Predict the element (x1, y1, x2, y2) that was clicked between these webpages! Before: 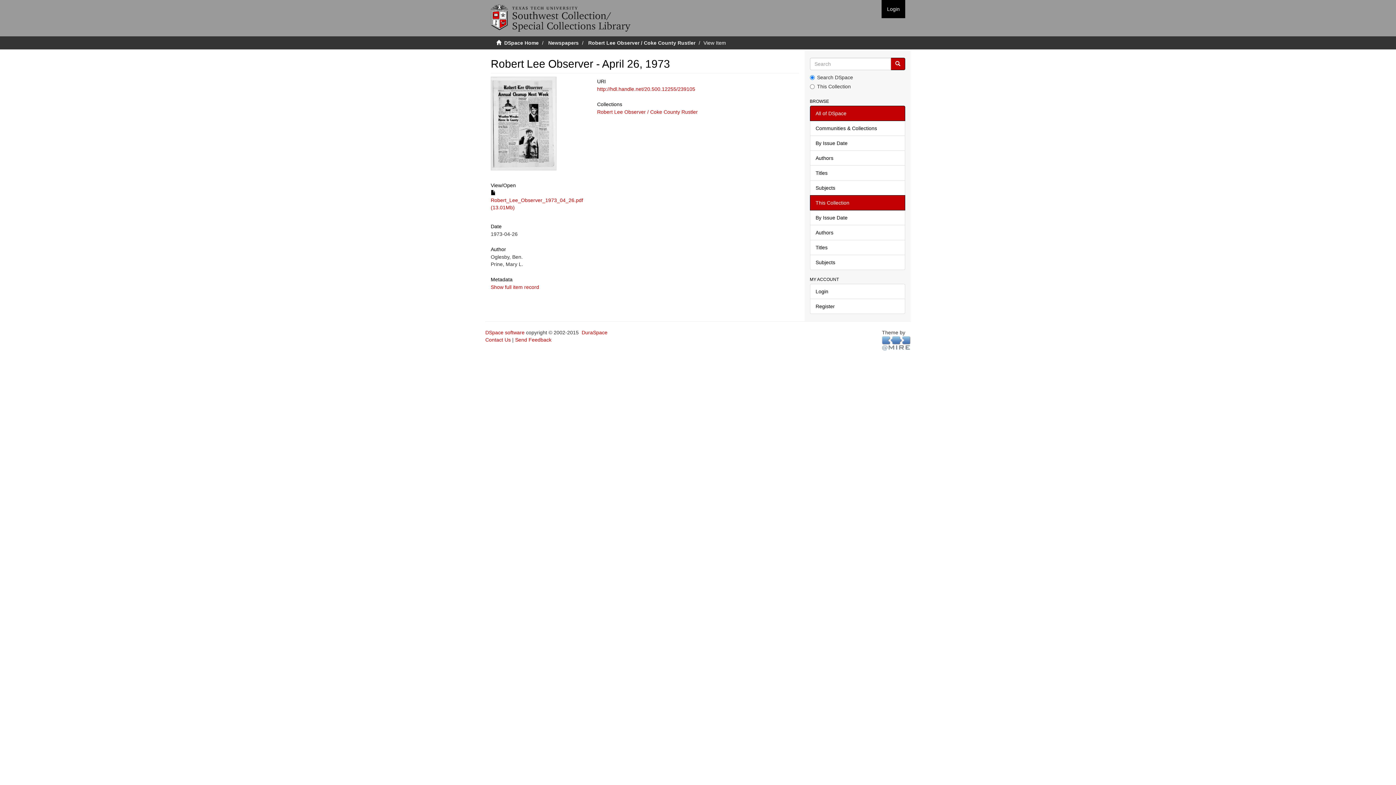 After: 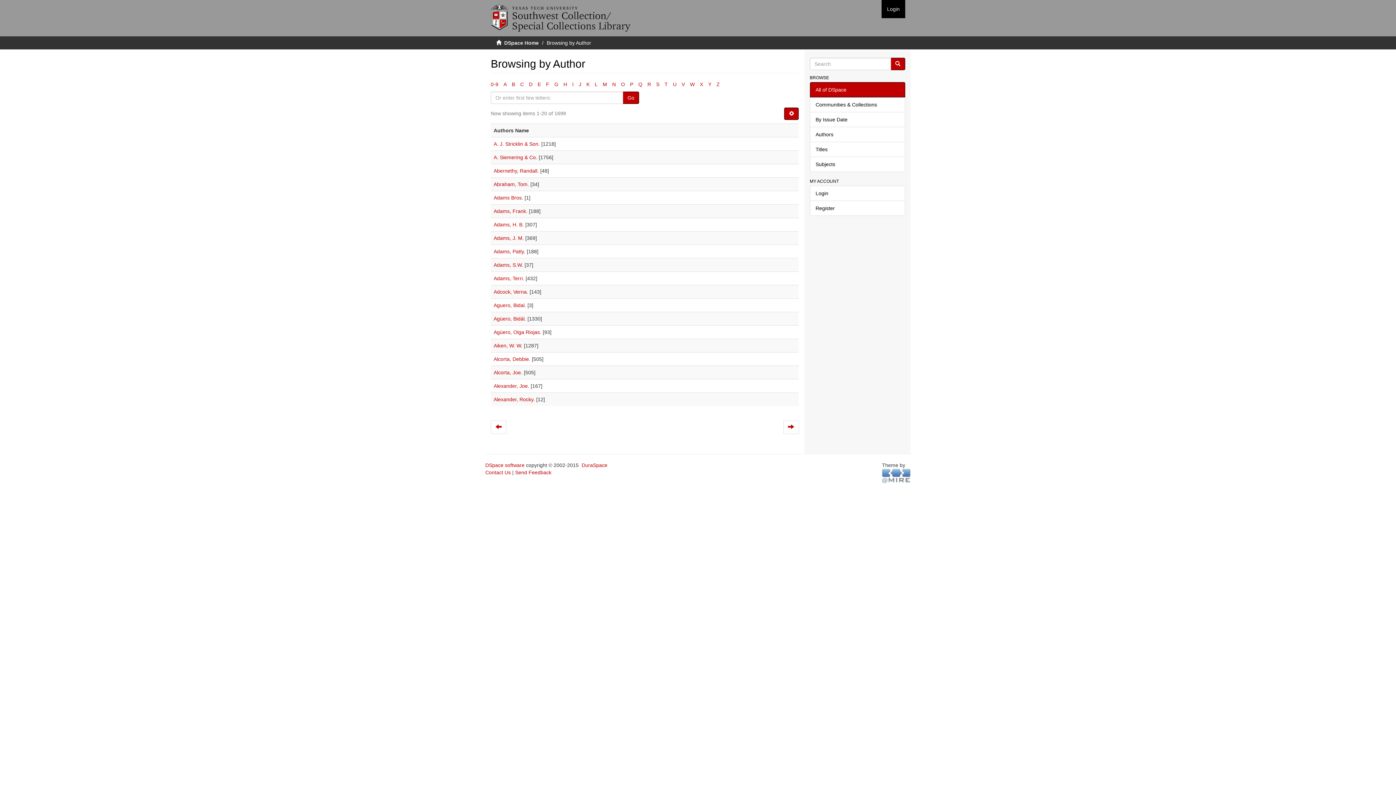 Action: label: Authors bbox: (810, 150, 905, 165)